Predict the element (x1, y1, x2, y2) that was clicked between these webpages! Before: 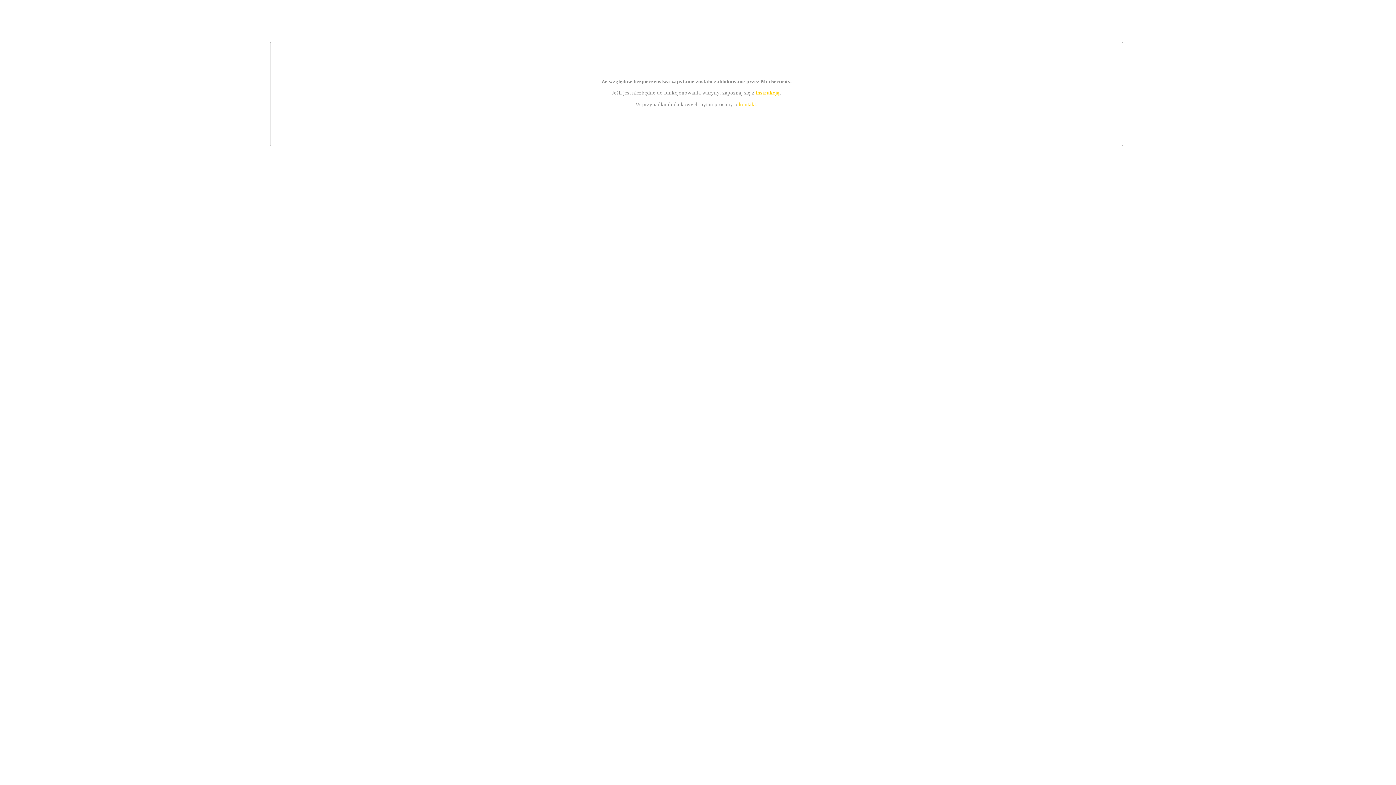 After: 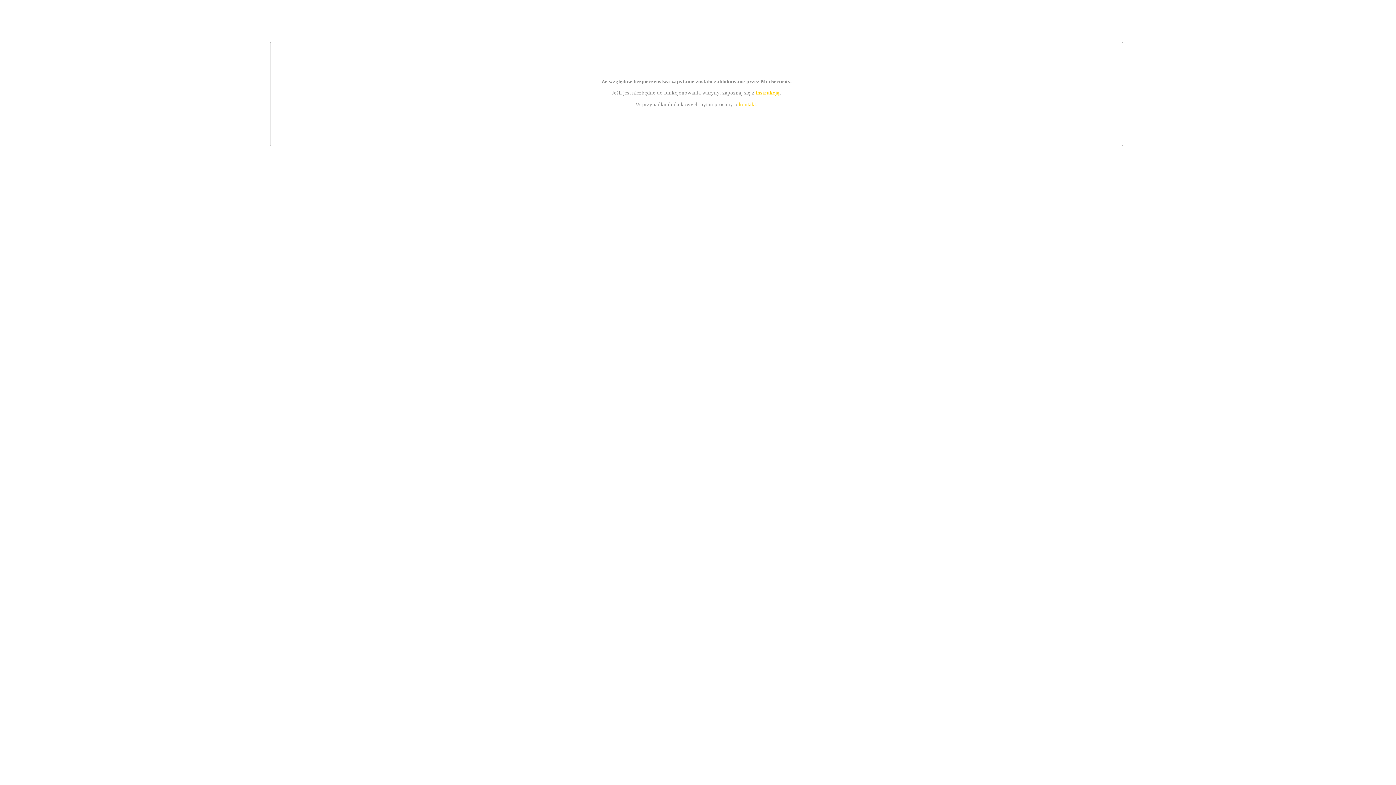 Action: label: instrukcją bbox: (755, 89, 779, 95)